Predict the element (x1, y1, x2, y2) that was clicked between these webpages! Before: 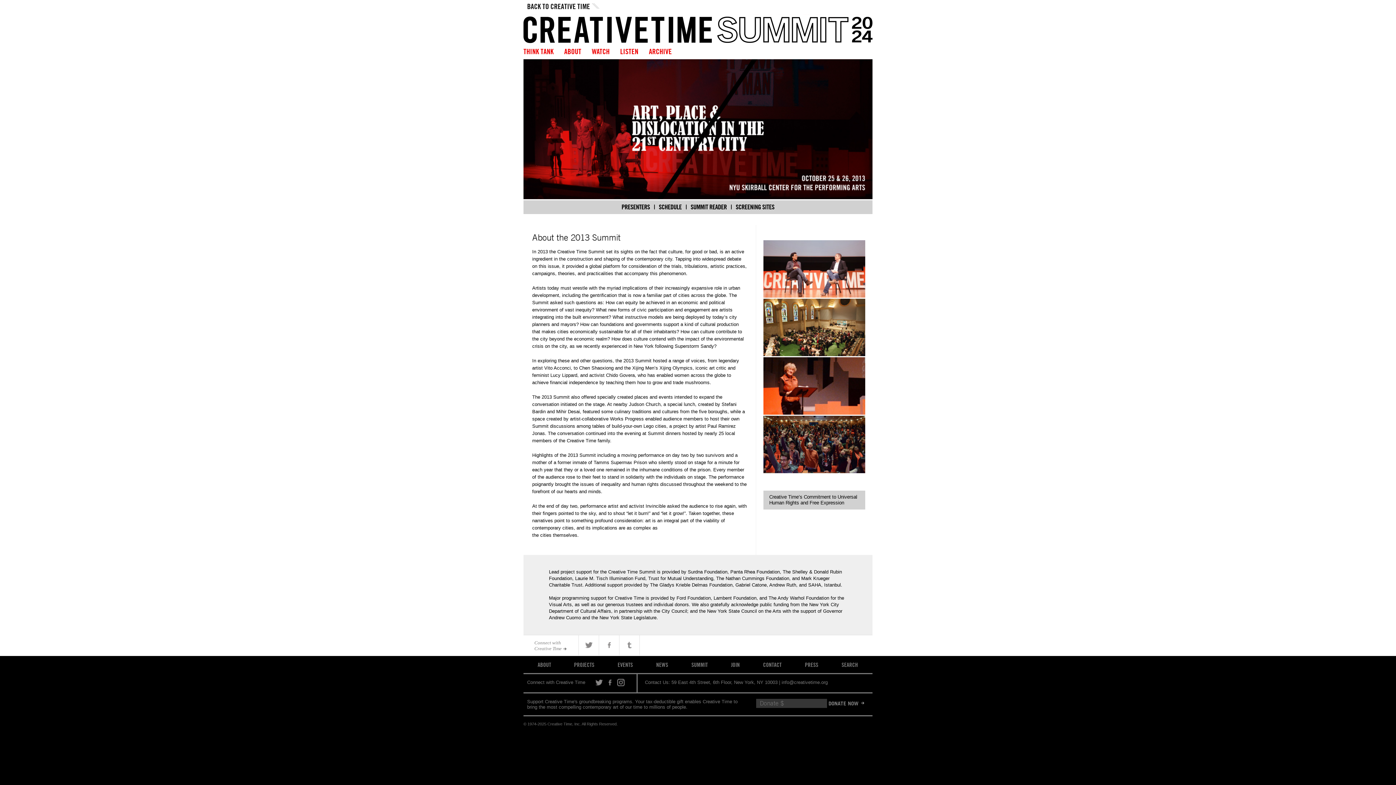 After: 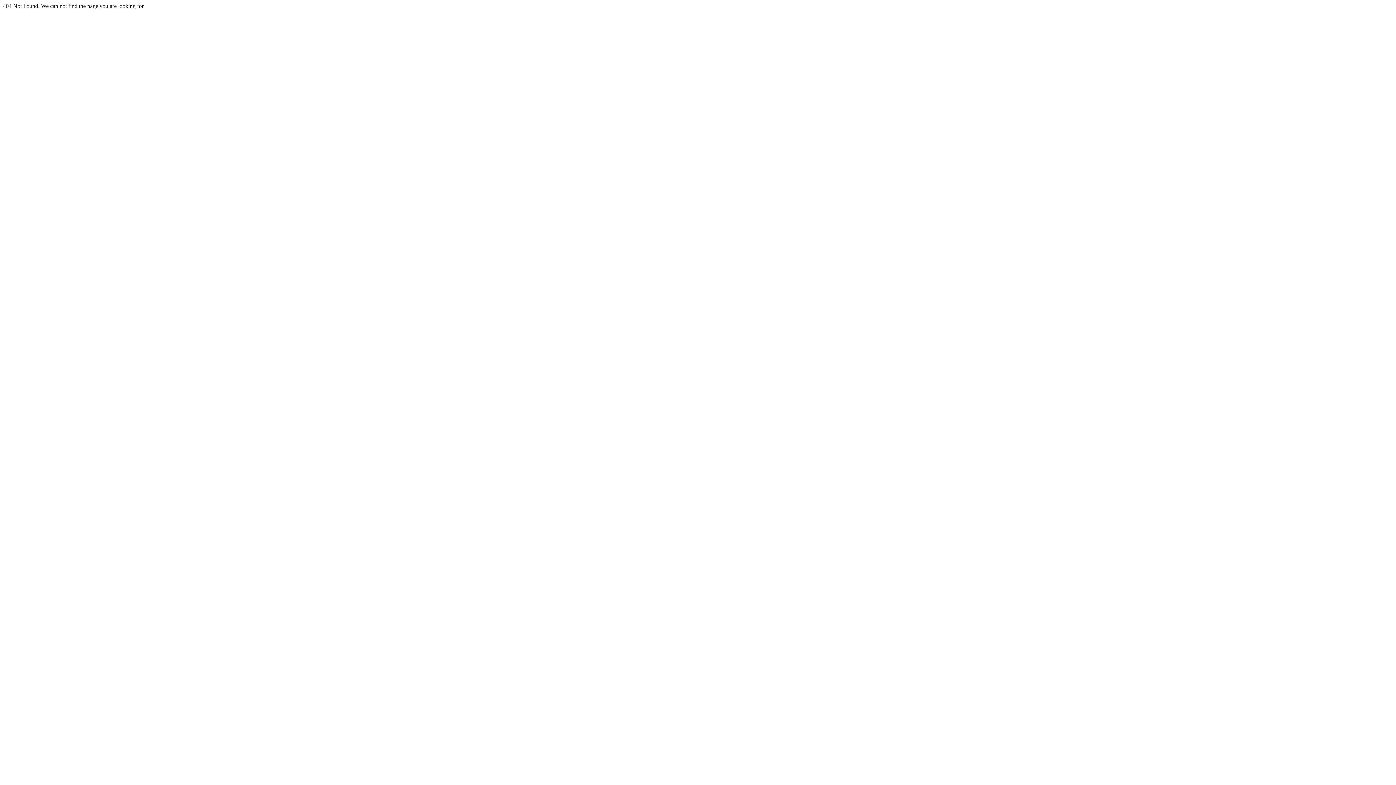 Action: bbox: (805, 661, 818, 668) label: PRESS